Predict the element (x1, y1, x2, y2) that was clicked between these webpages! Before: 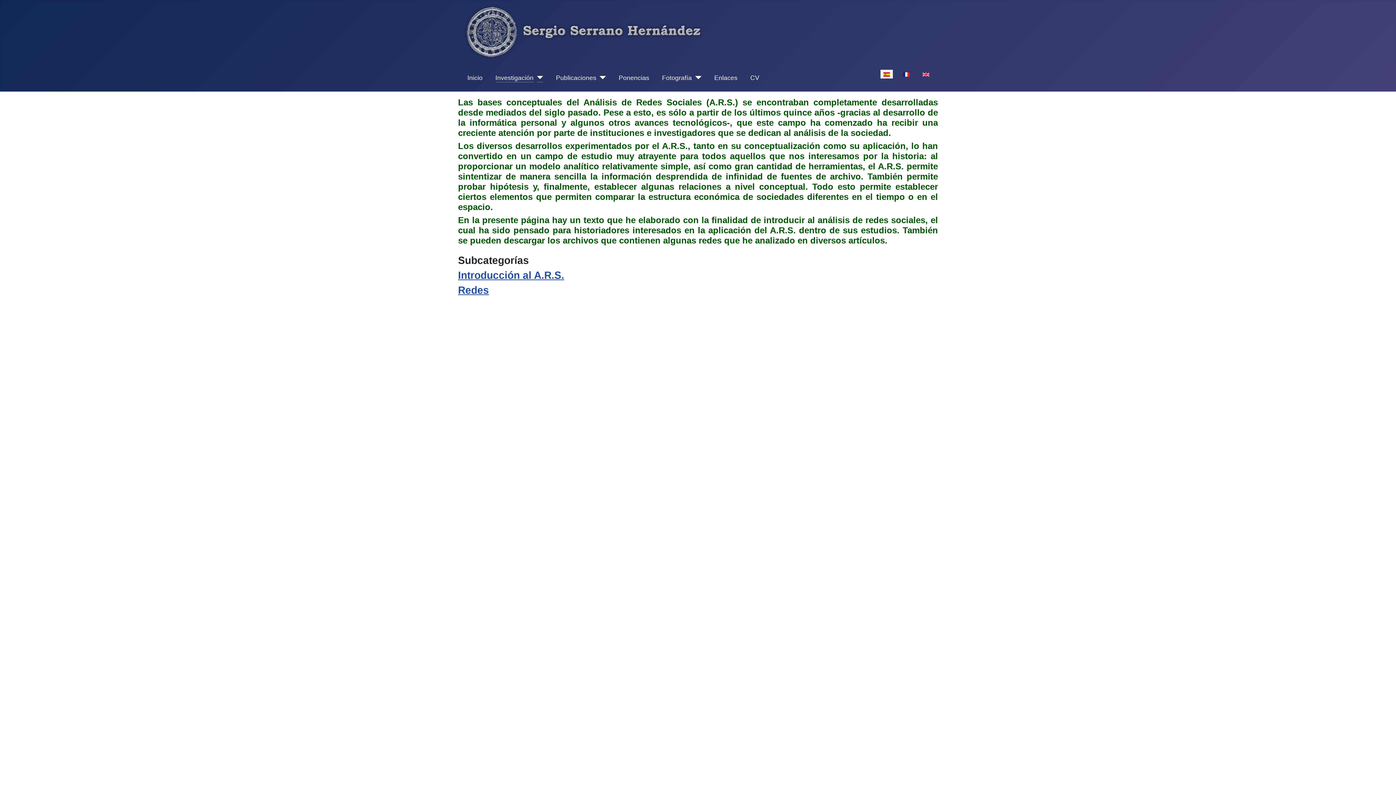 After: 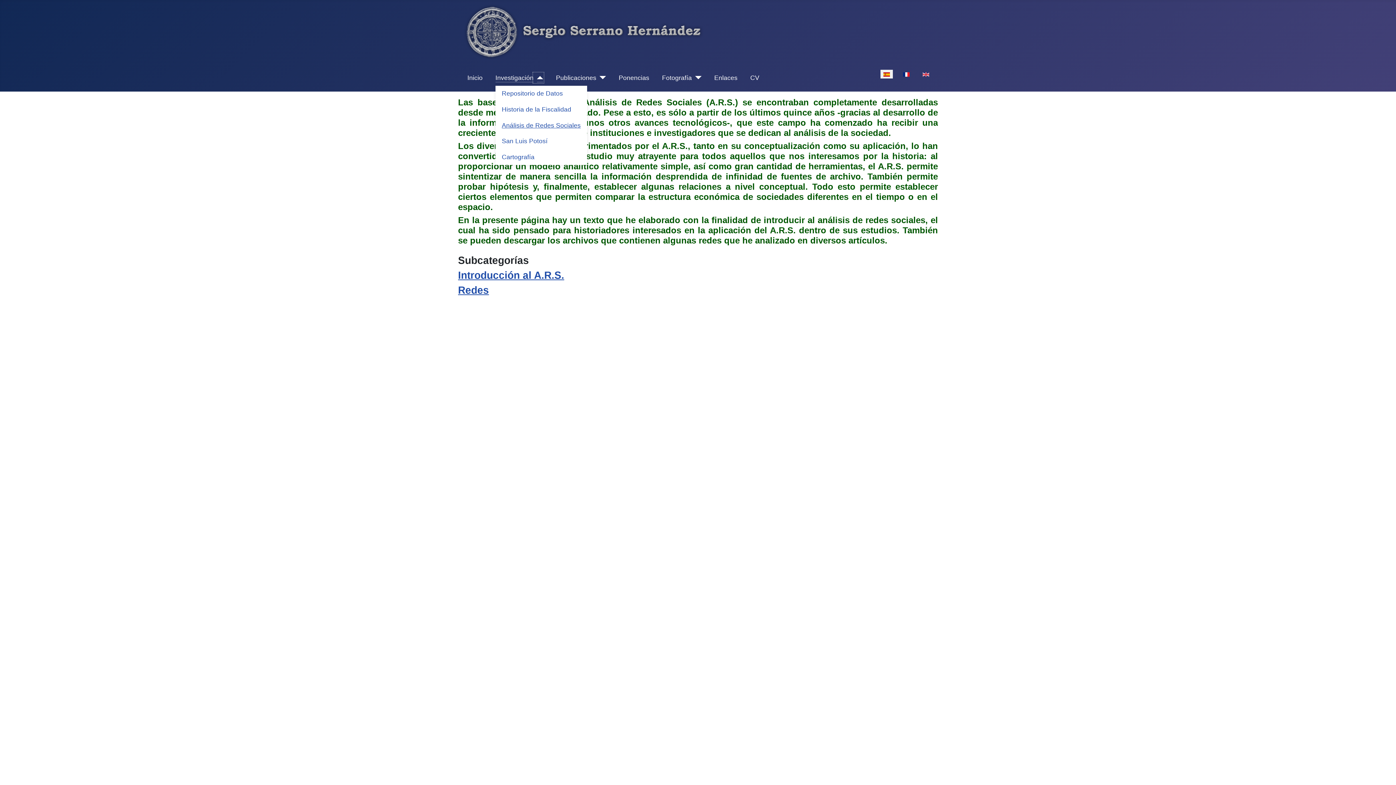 Action: bbox: (533, 73, 543, 82) label: Investigación